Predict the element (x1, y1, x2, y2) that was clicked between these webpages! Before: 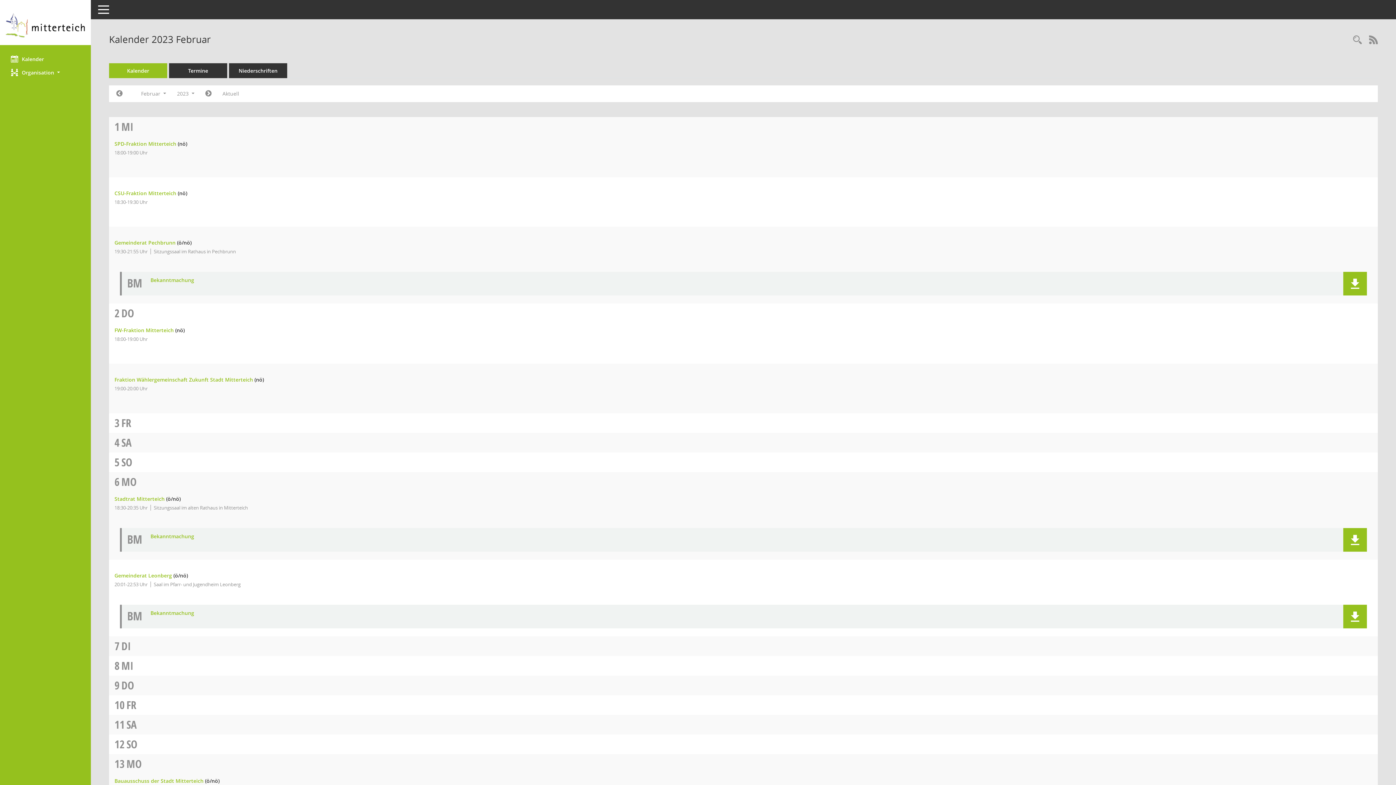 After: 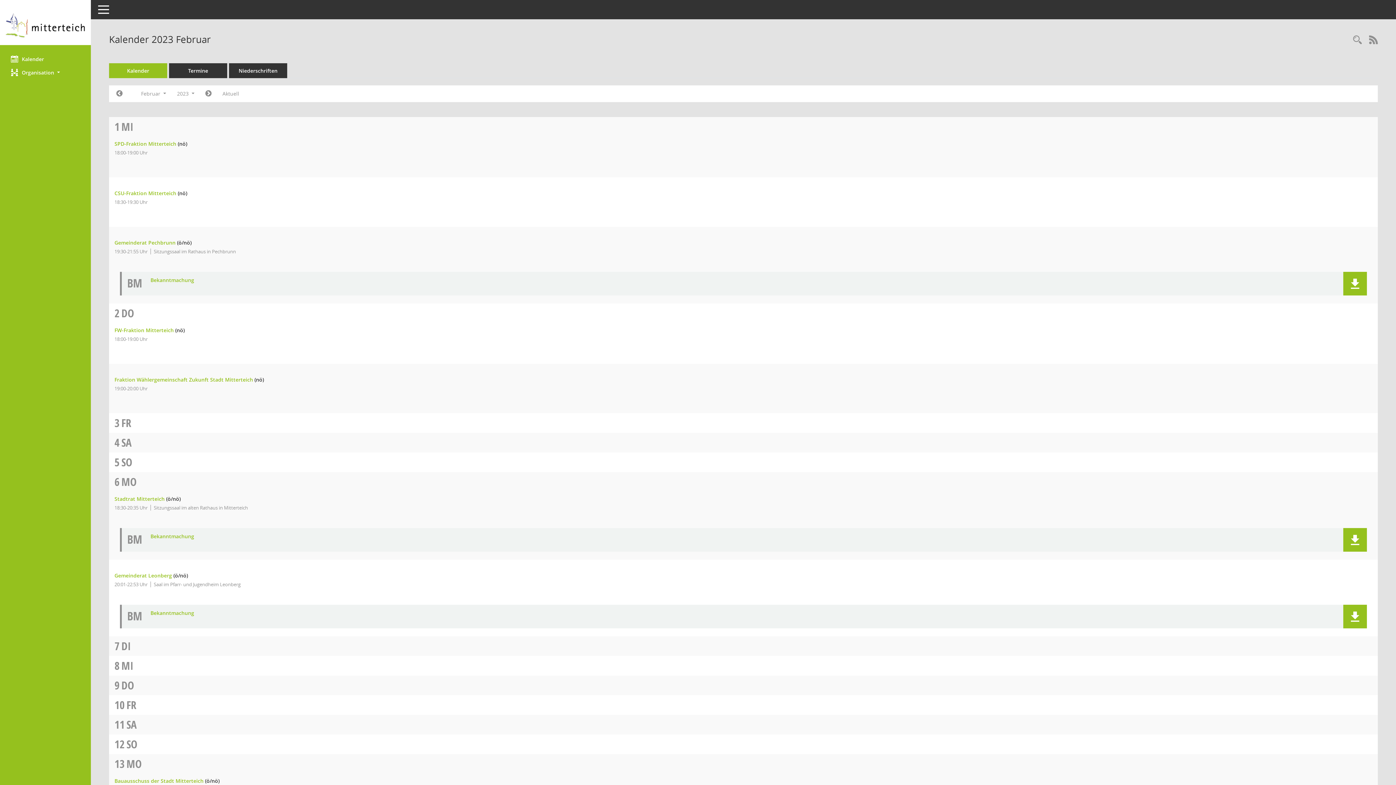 Action: label: MO bbox: (121, 474, 136, 489)